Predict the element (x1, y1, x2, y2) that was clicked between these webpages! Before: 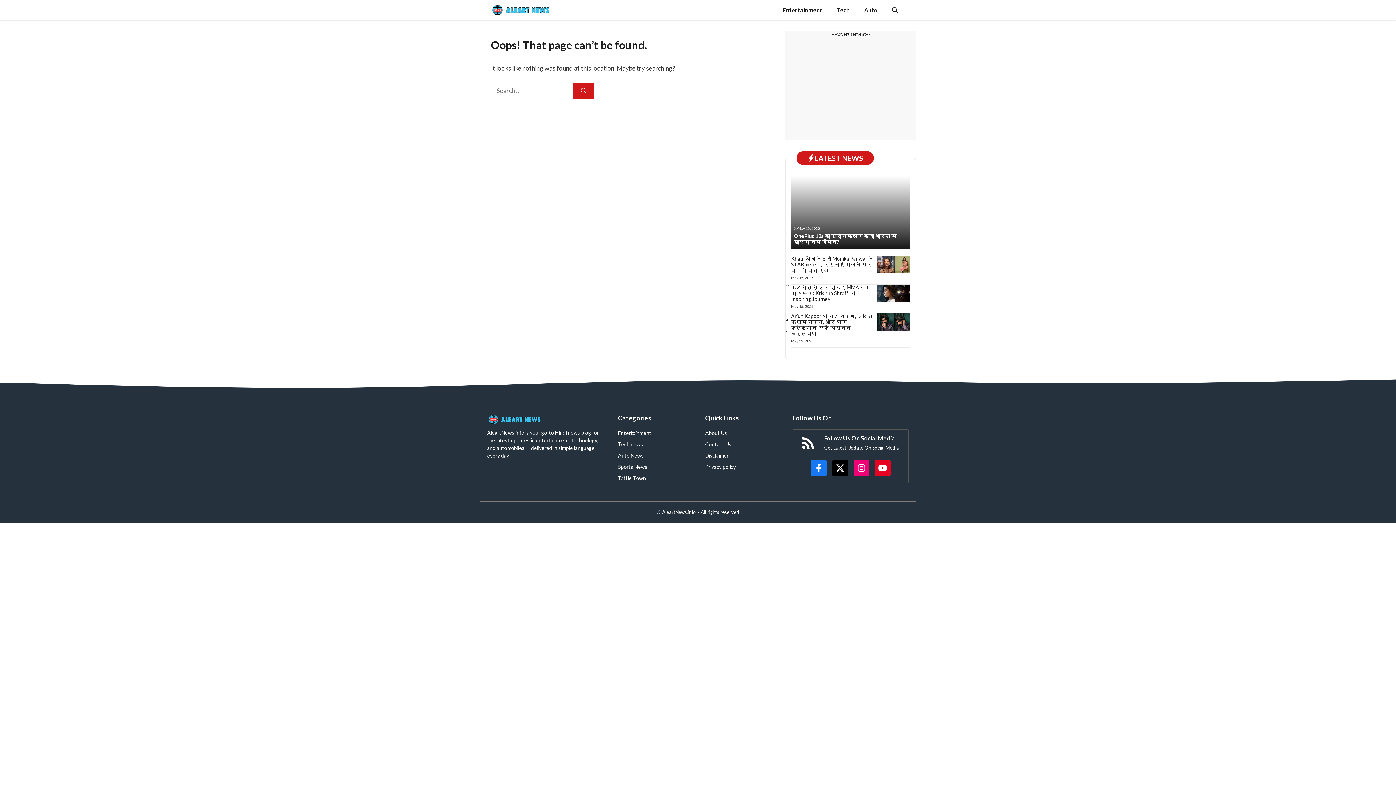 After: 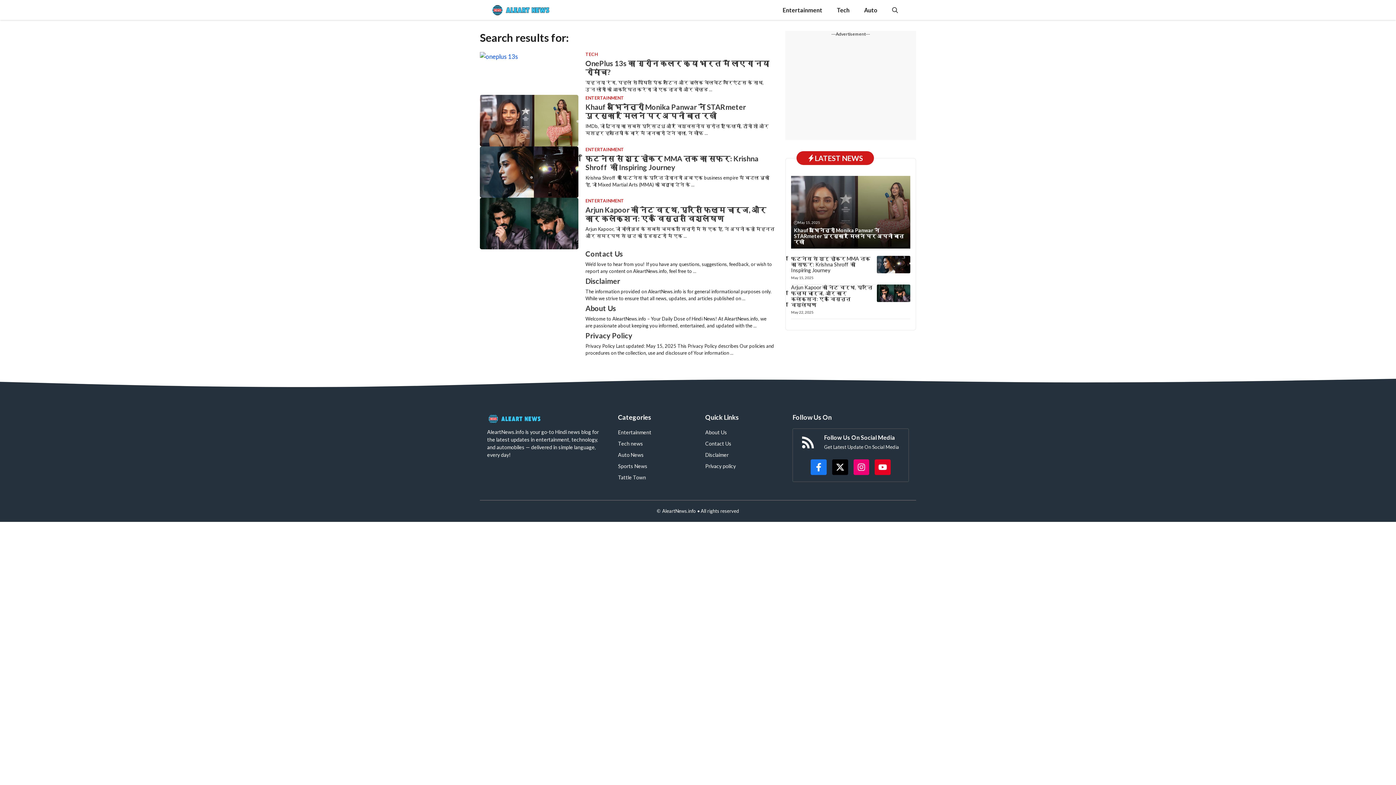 Action: bbox: (573, 82, 594, 98) label: Search